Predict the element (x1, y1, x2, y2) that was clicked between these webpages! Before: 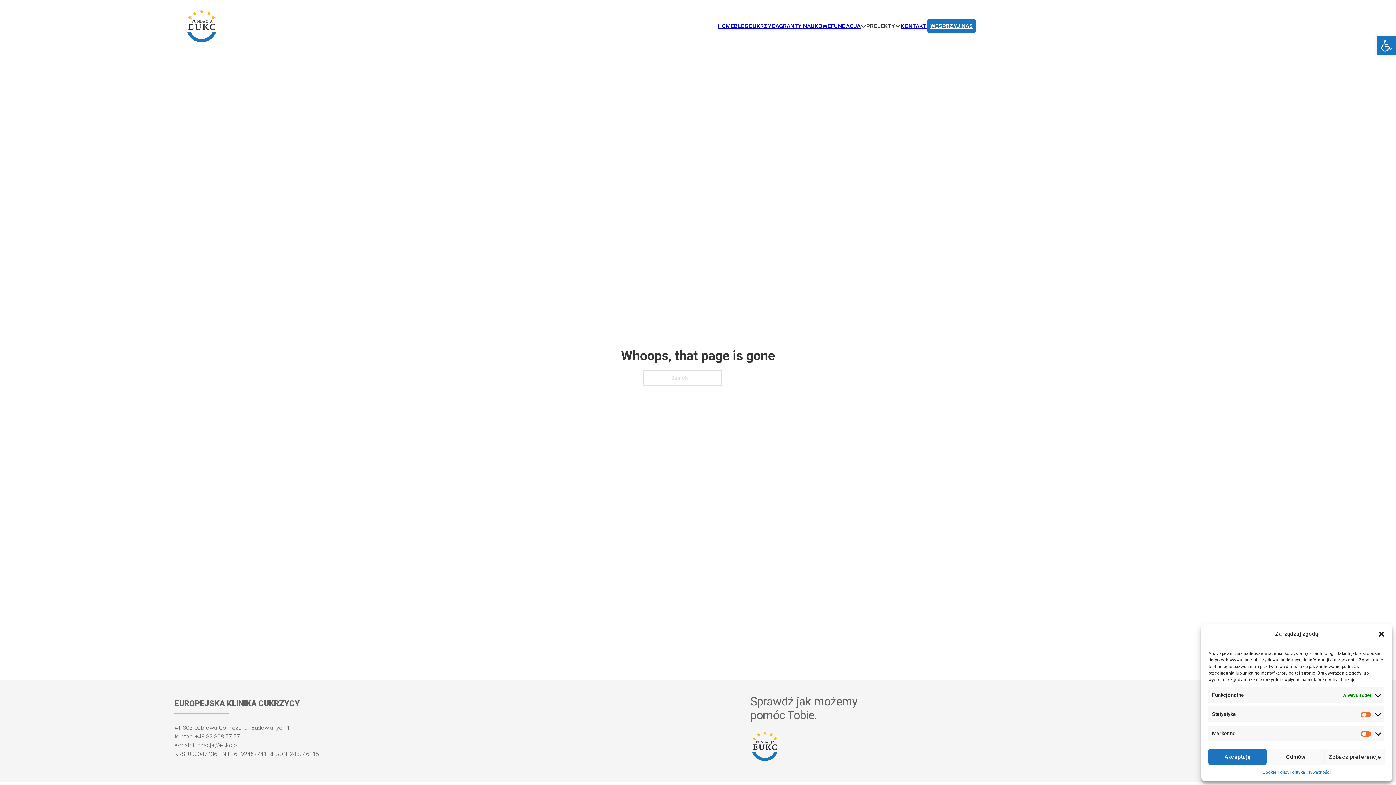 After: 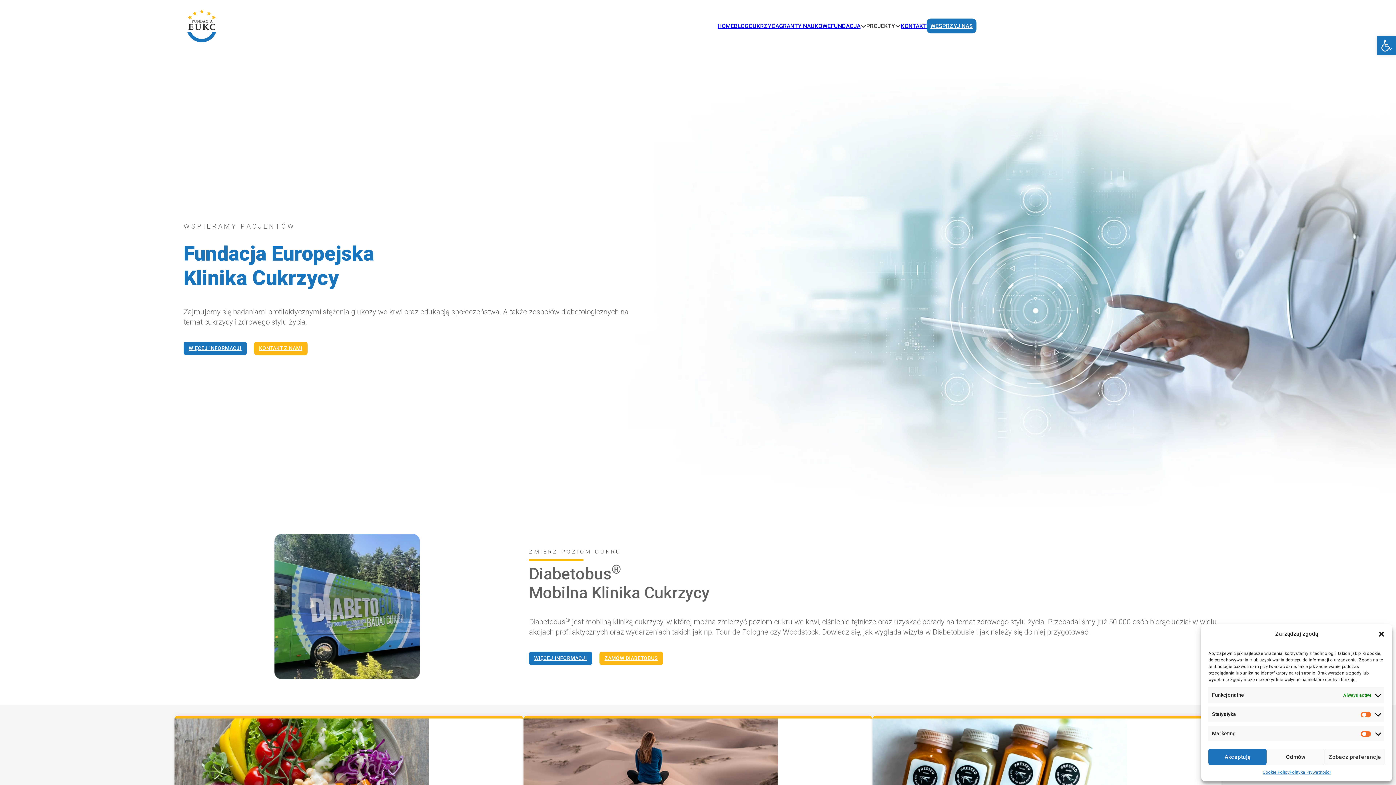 Action: bbox: (779, 18, 830, 33) label: GRANTY NAUKOWE